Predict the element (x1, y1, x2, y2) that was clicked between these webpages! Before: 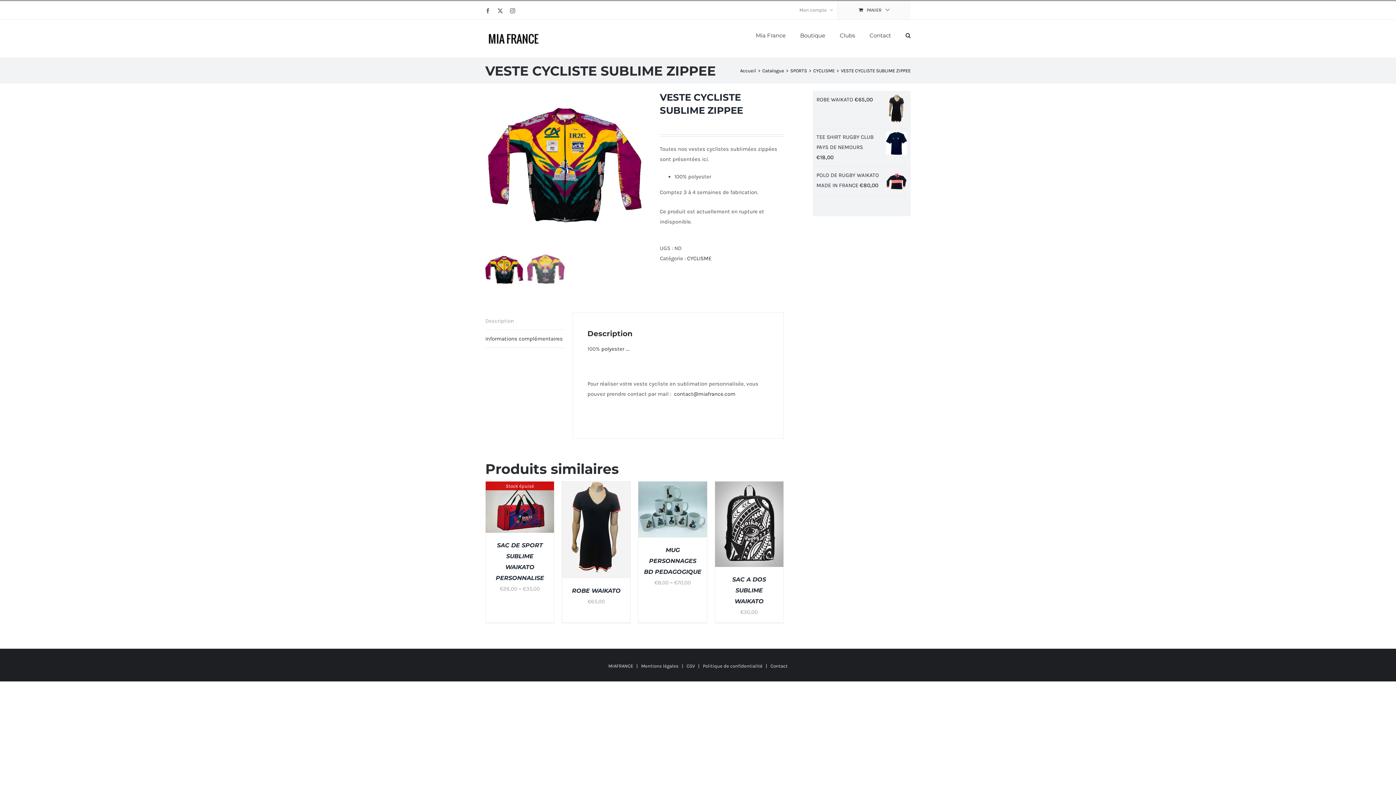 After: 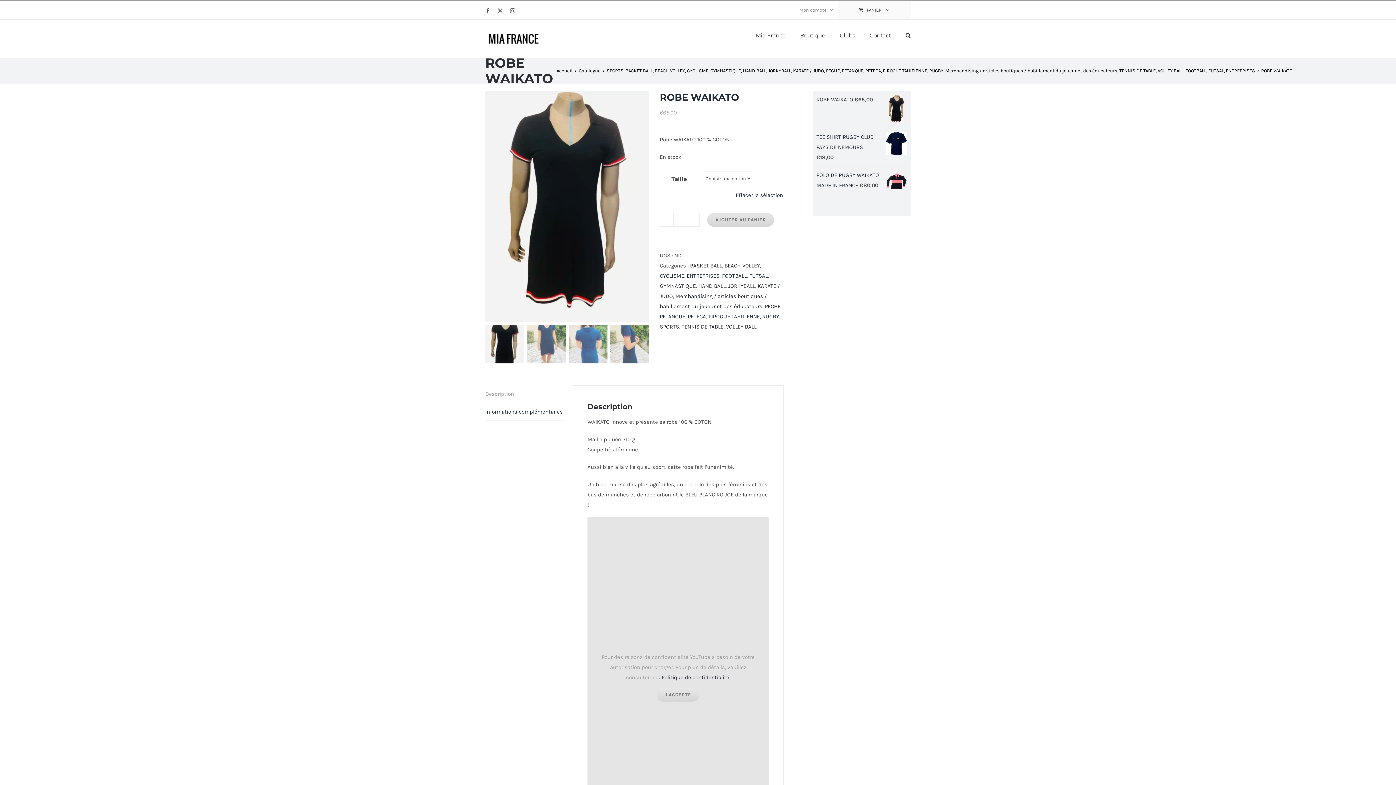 Action: bbox: (572, 587, 620, 594) label: ROBE WAIKATO